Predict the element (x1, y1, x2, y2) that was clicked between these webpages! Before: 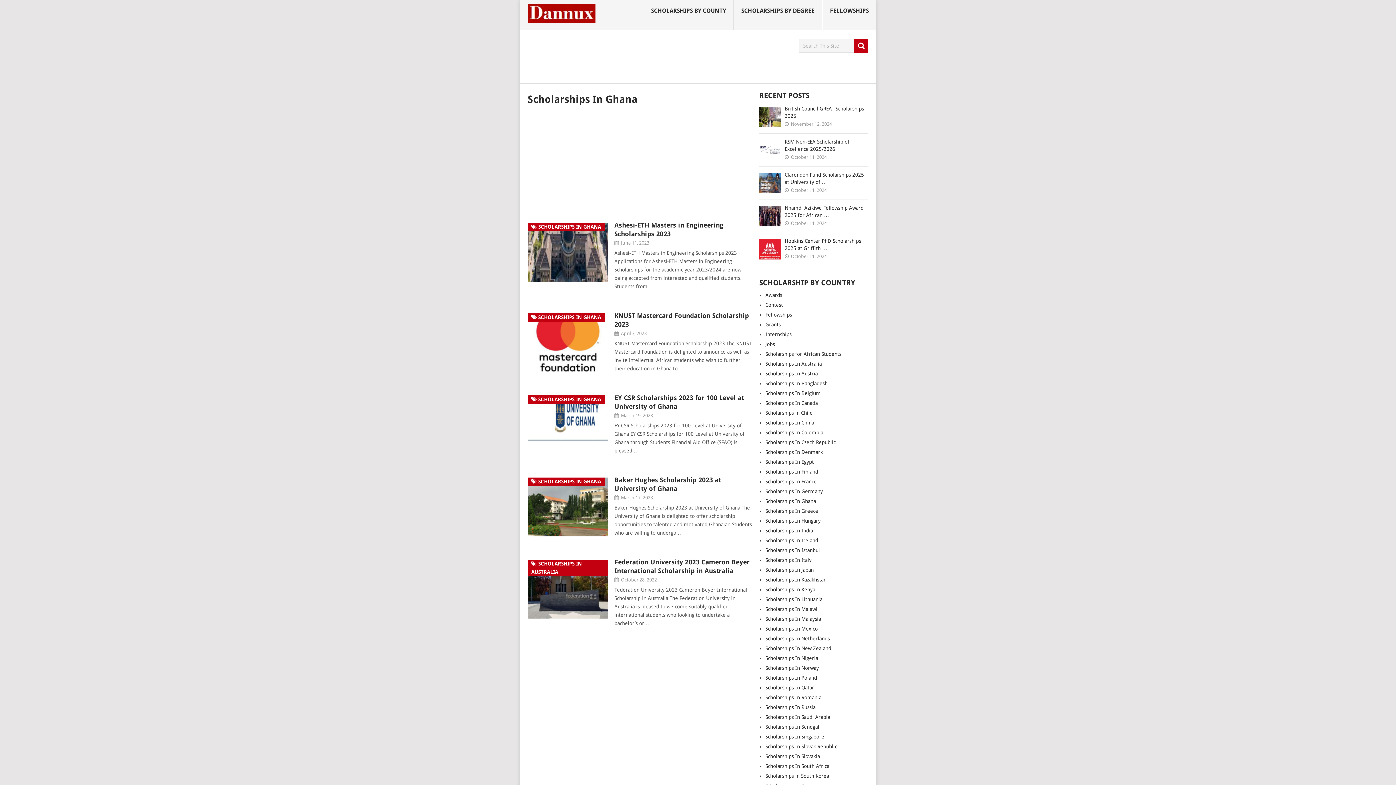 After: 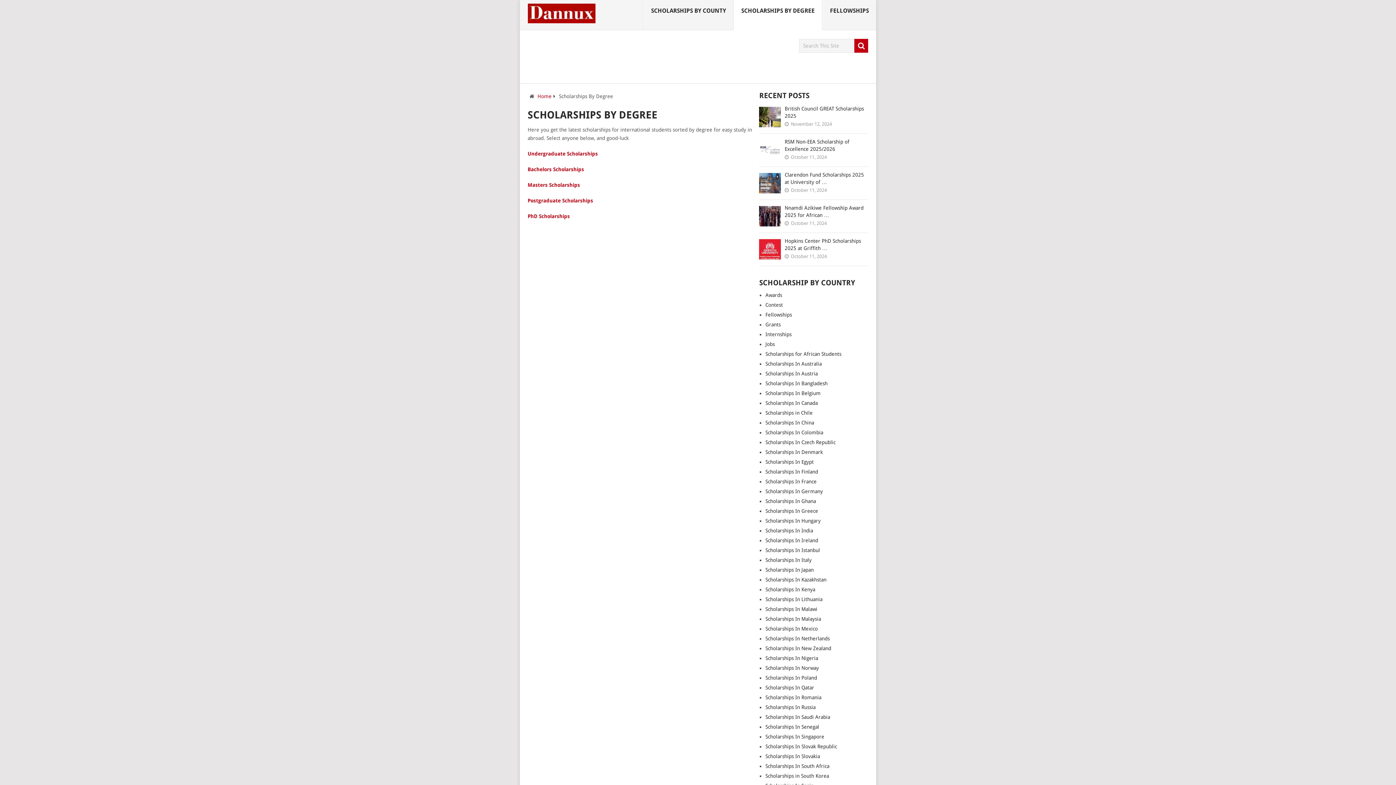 Action: bbox: (733, 0, 822, 29) label: SCHOLARSHIPS BY DEGREE